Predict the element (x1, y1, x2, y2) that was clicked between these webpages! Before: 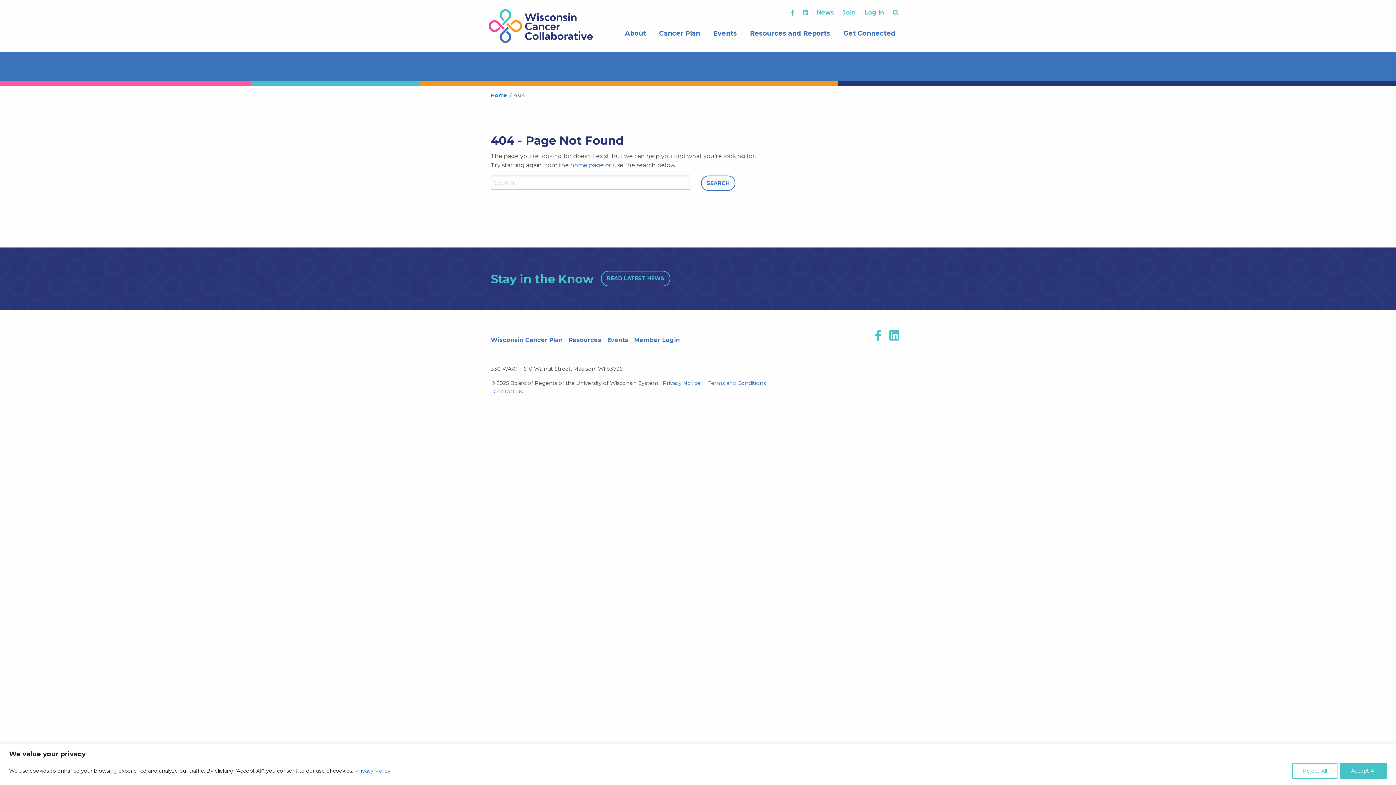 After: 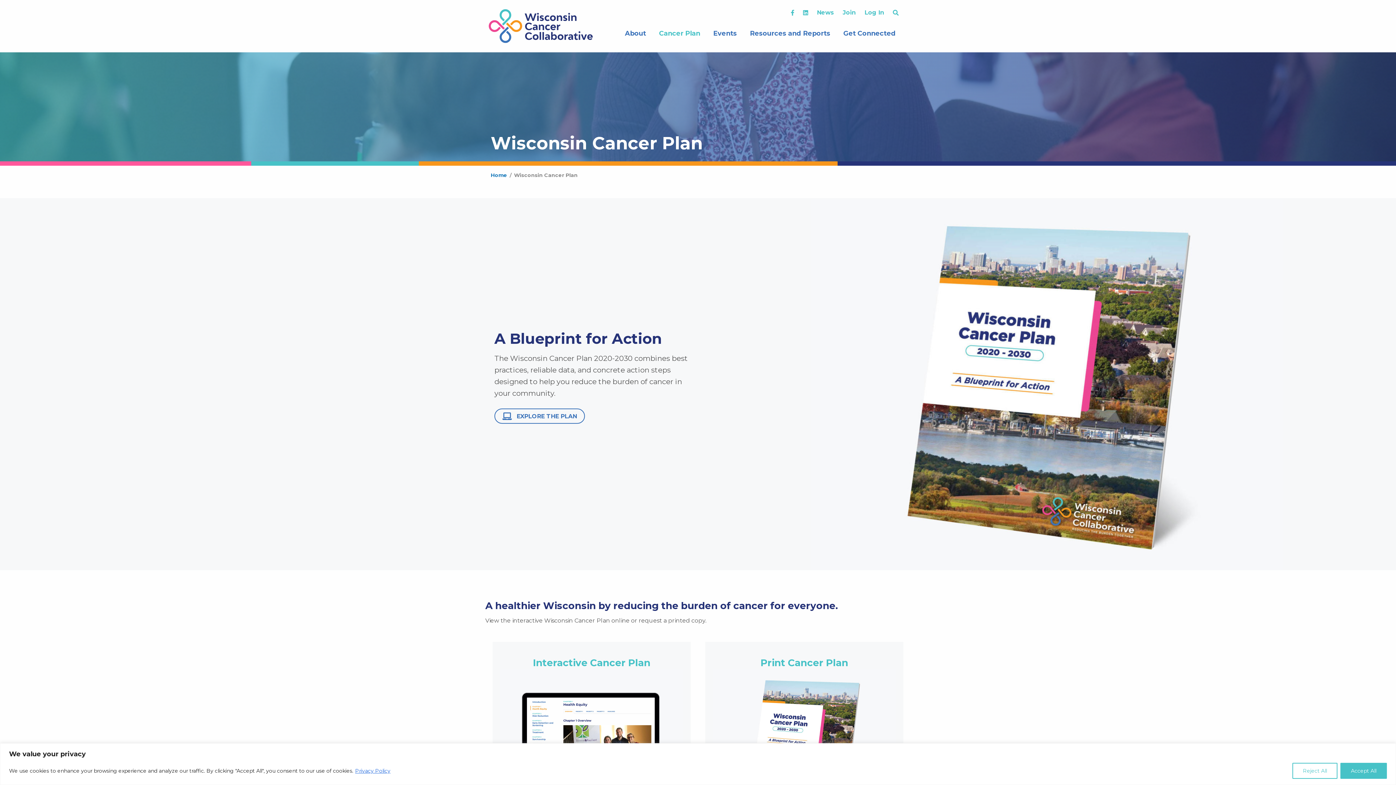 Action: bbox: (490, 332, 562, 347) label: Wisconsin Cancer Plan